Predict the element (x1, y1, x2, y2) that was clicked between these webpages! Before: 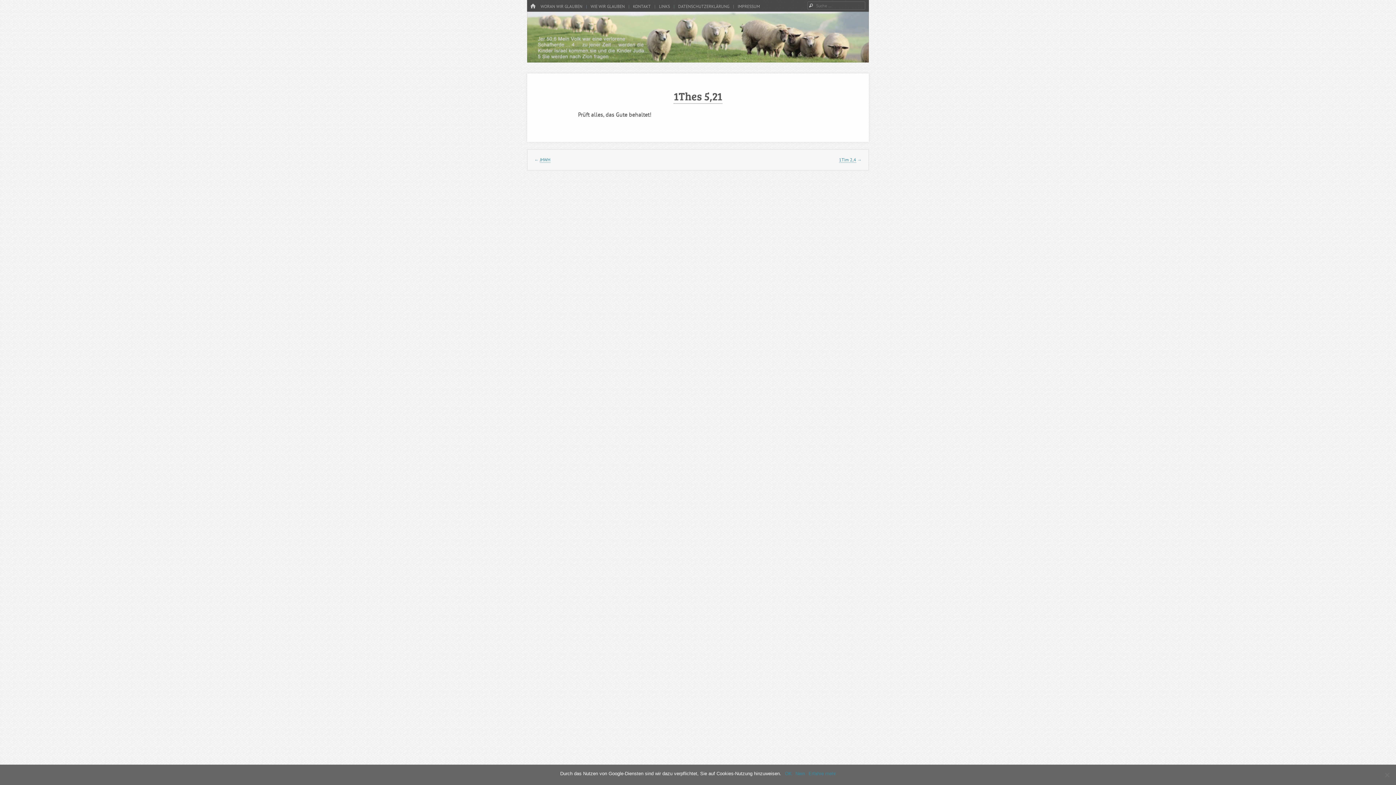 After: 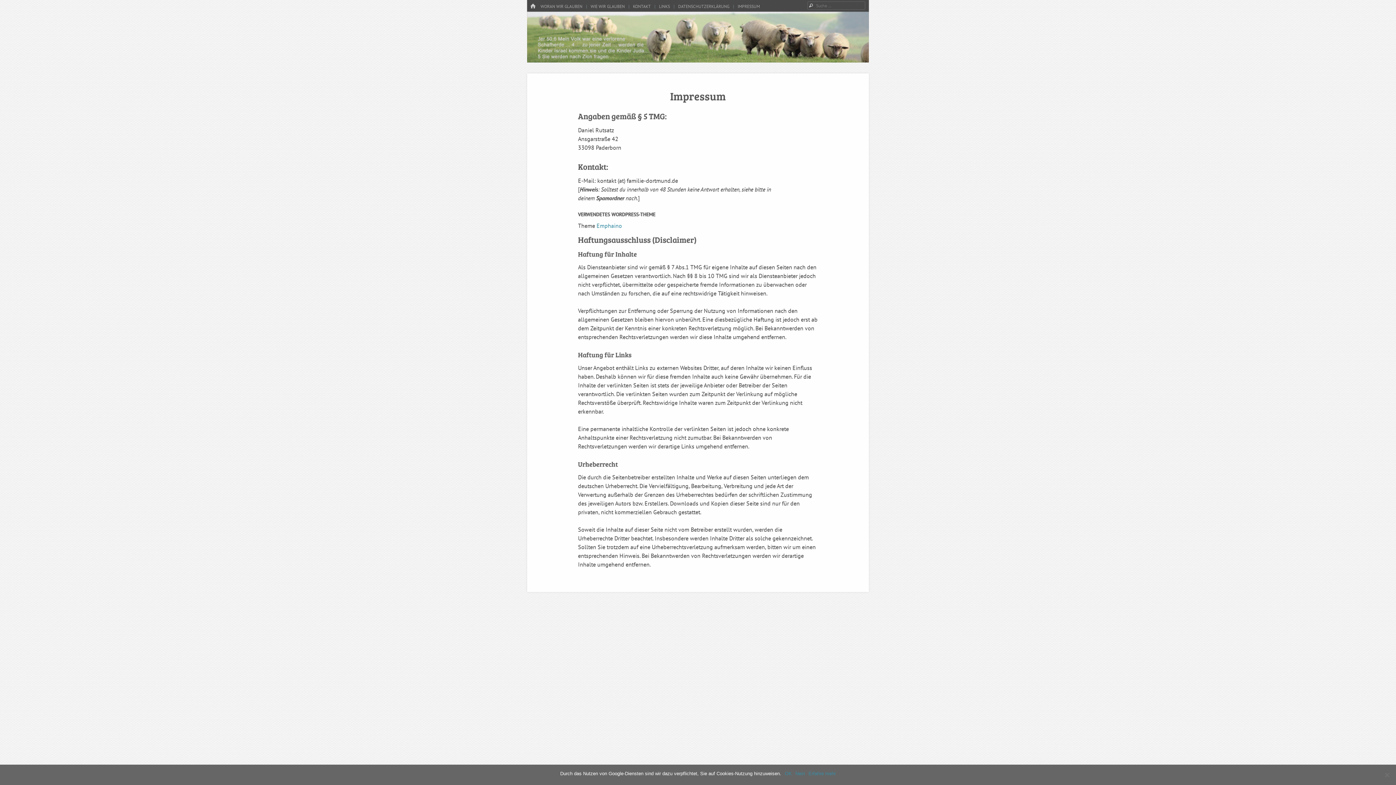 Action: label: IMPRESSUM bbox: (734, 3, 762, 9)